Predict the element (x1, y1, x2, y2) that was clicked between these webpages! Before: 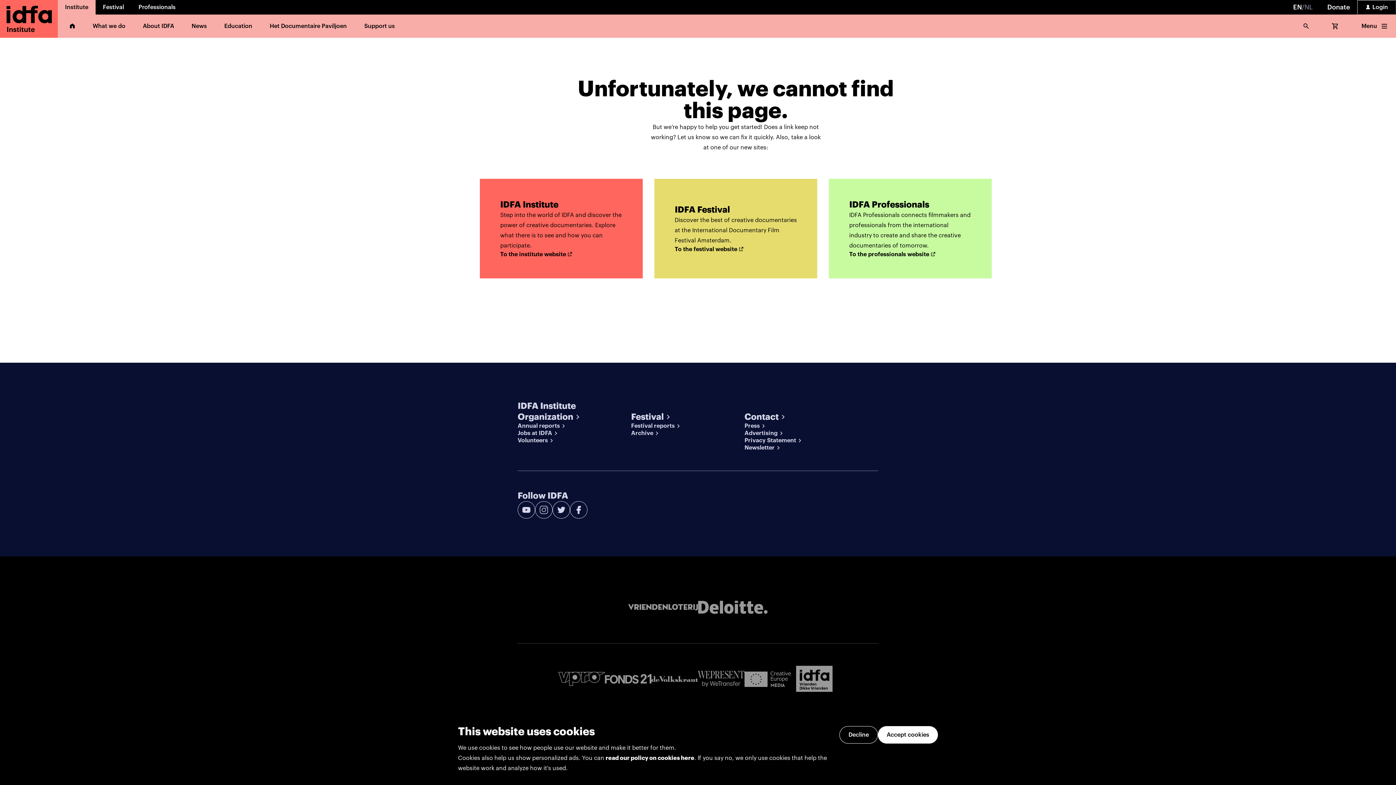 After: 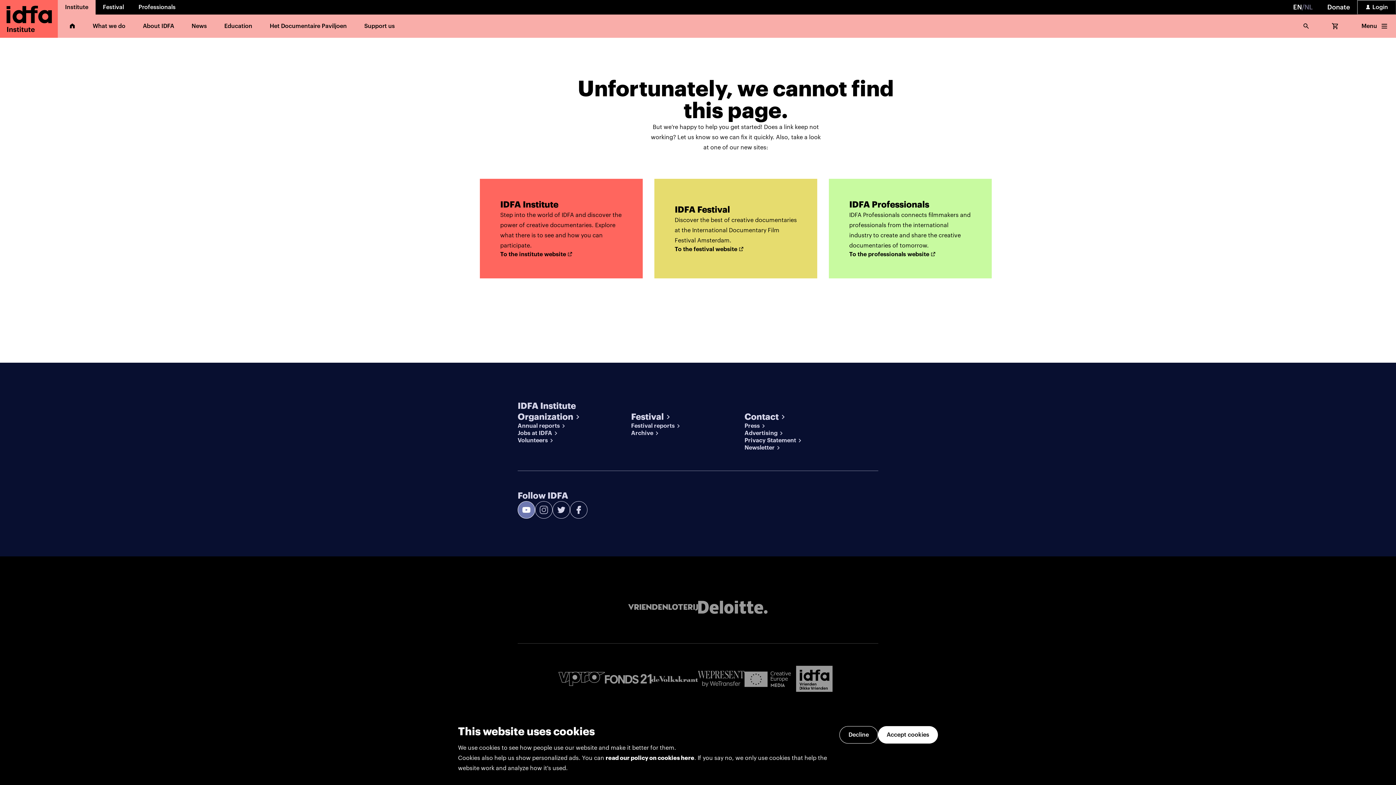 Action: bbox: (744, 502, 762, 519)